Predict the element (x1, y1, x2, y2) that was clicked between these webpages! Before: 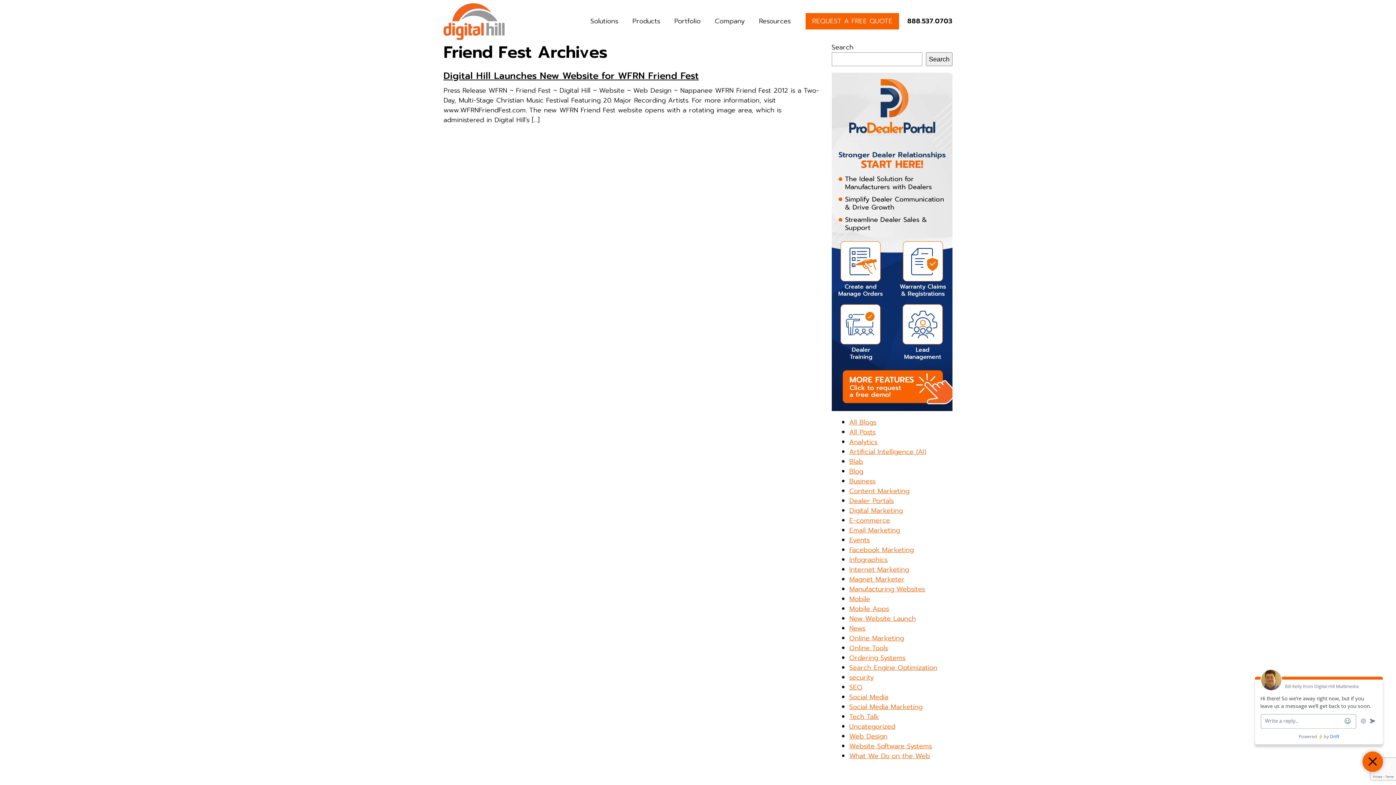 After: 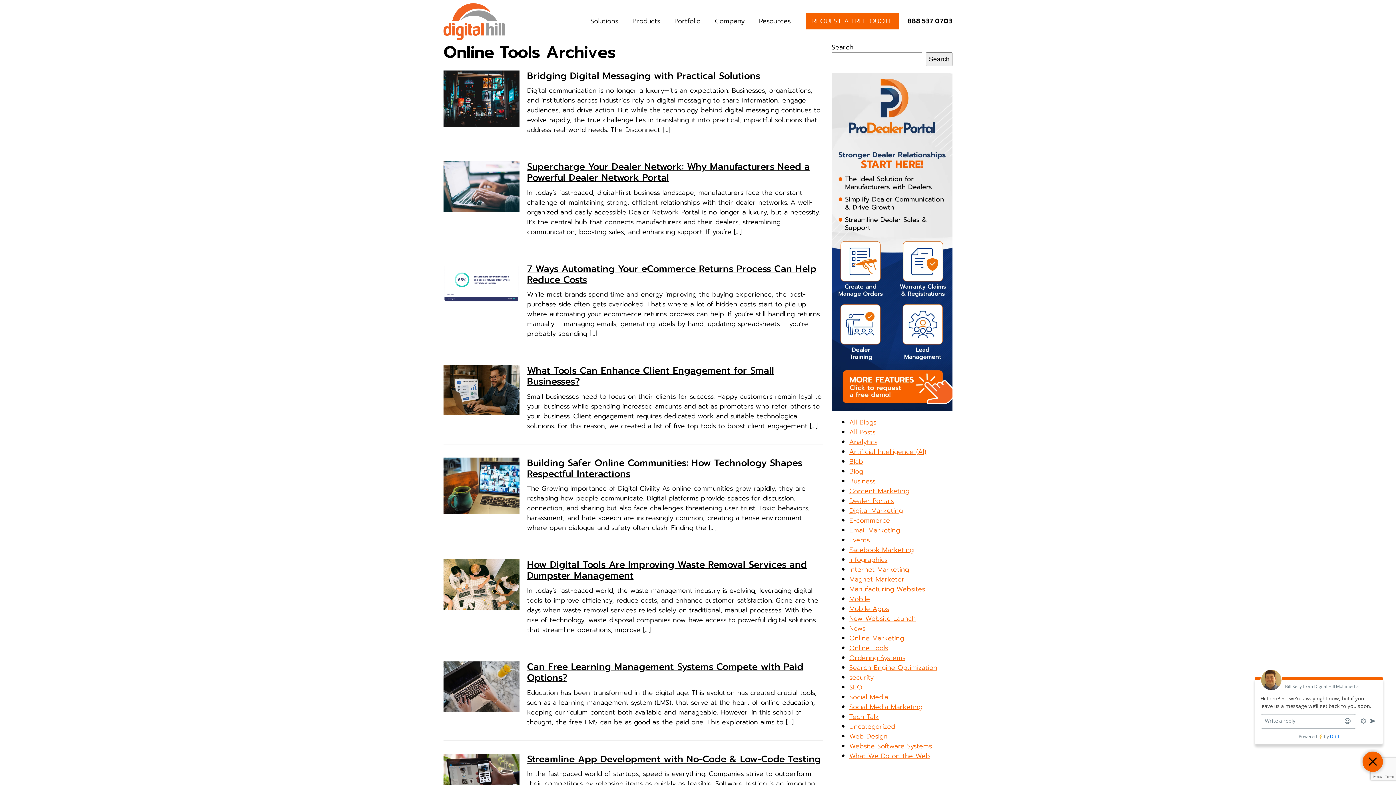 Action: label: Online Tools bbox: (849, 643, 888, 653)